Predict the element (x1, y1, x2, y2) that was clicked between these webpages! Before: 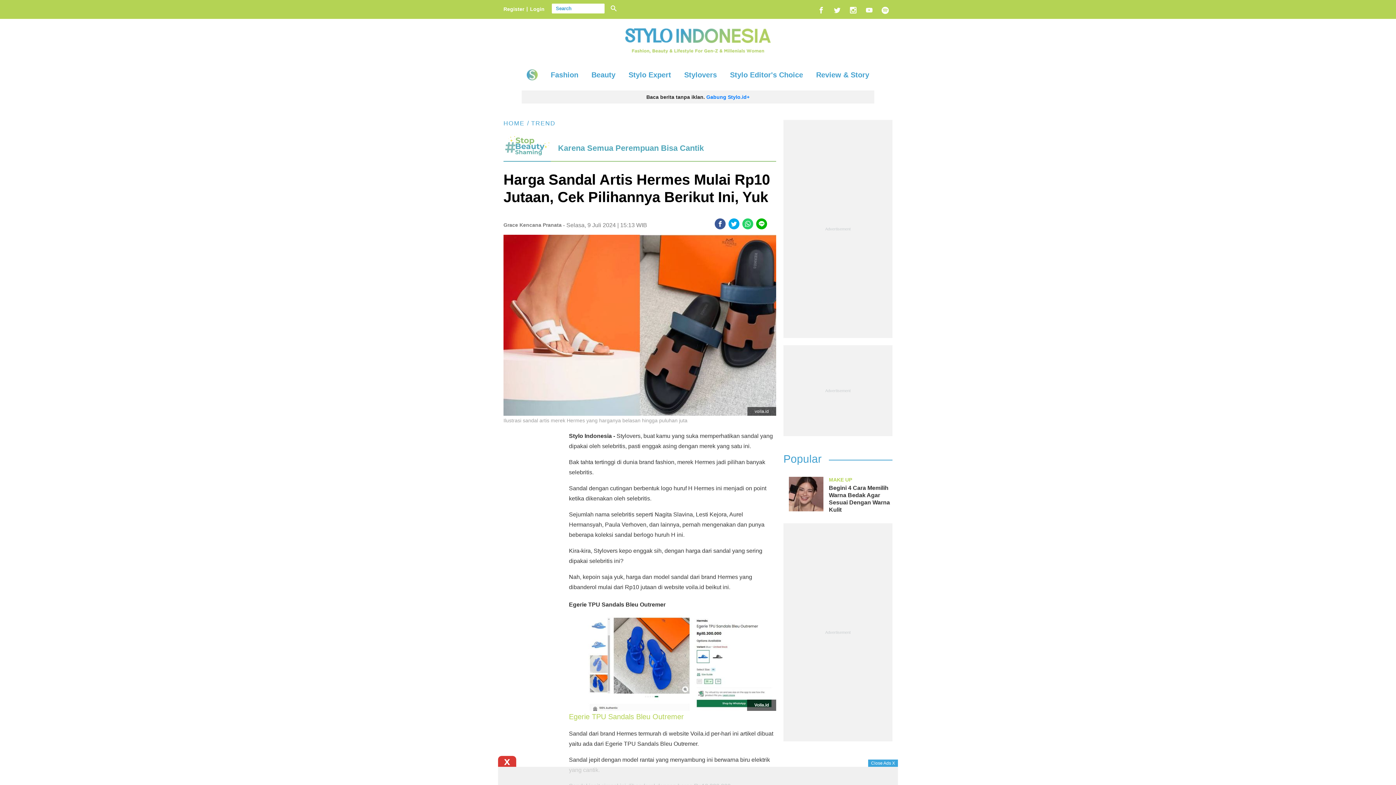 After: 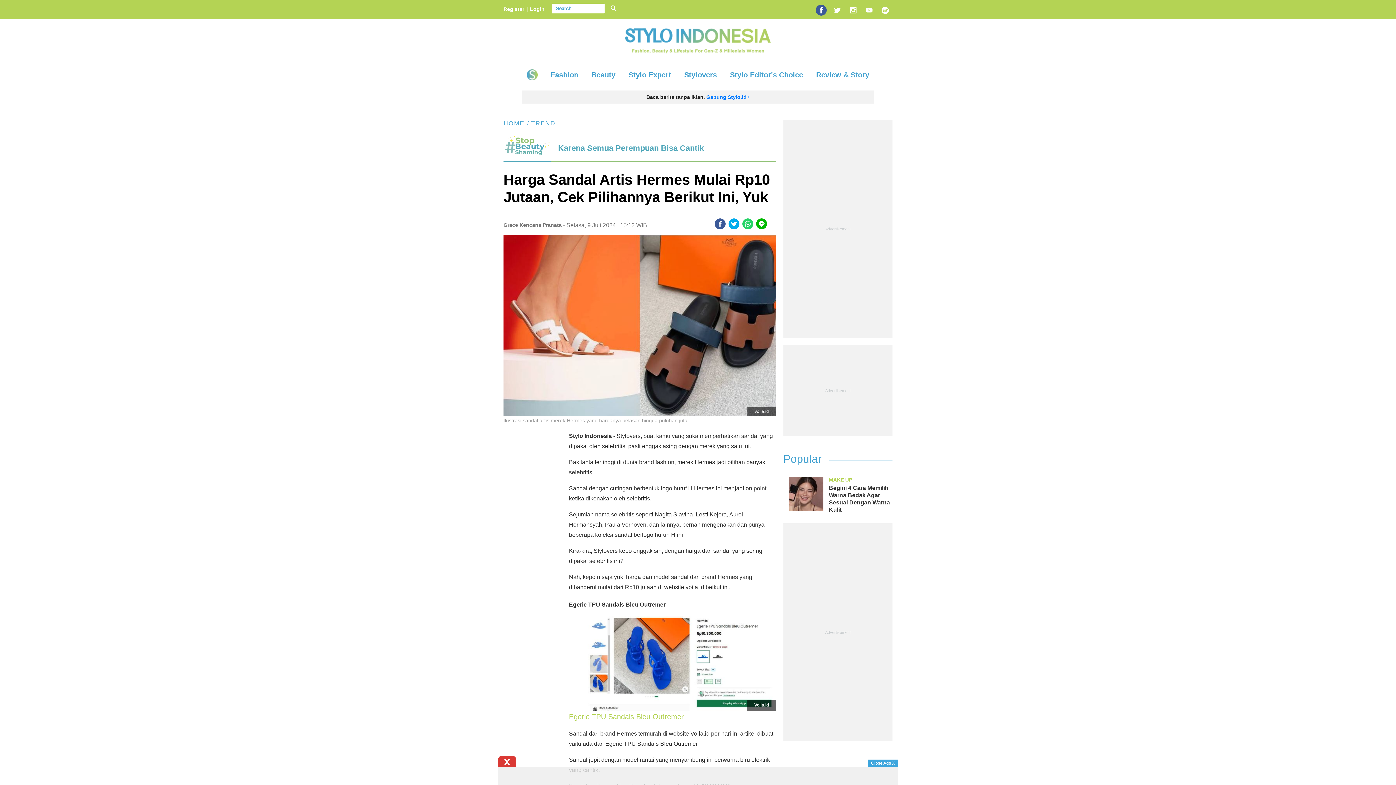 Action: bbox: (816, 4, 826, 15)